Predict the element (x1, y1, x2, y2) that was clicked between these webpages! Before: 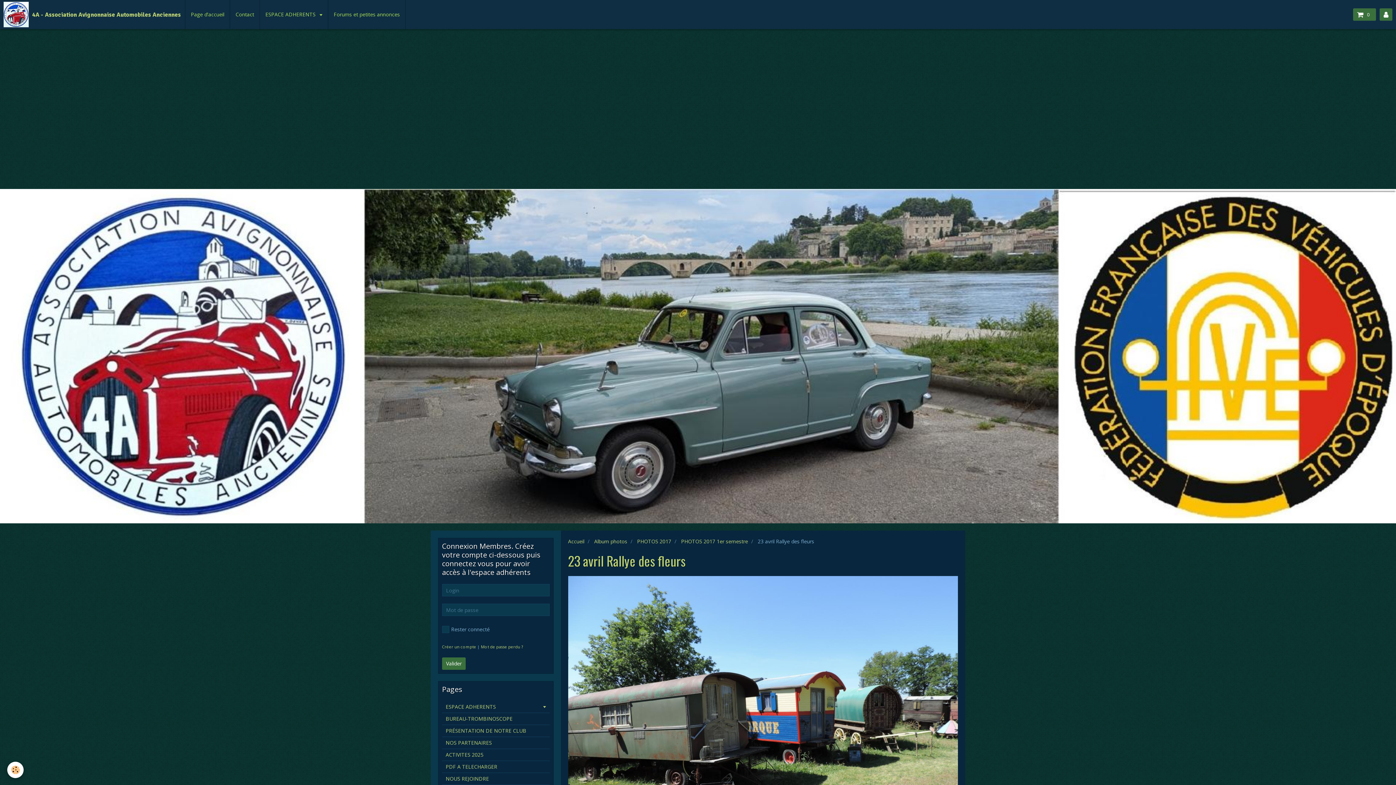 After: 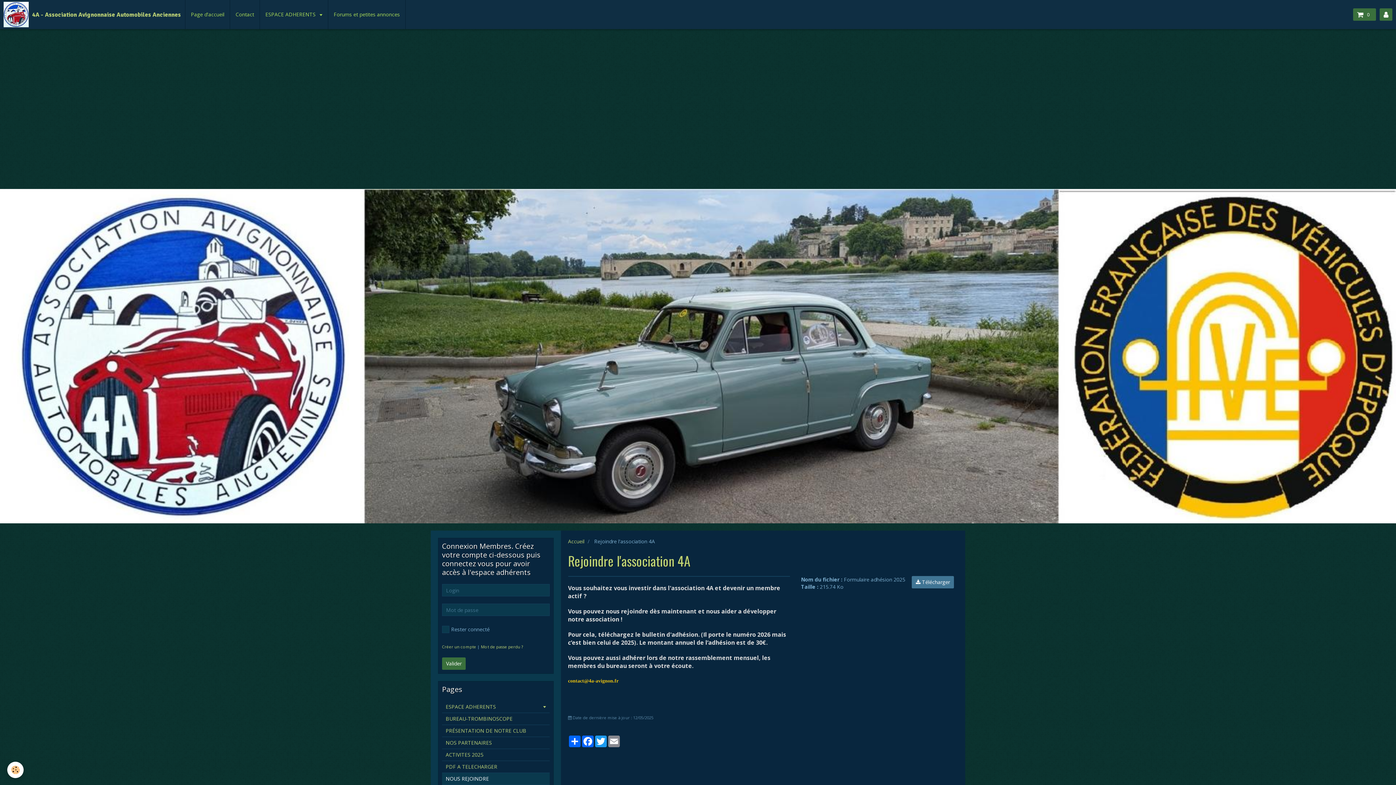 Action: bbox: (442, 773, 549, 785) label: NOUS REJOINDRE